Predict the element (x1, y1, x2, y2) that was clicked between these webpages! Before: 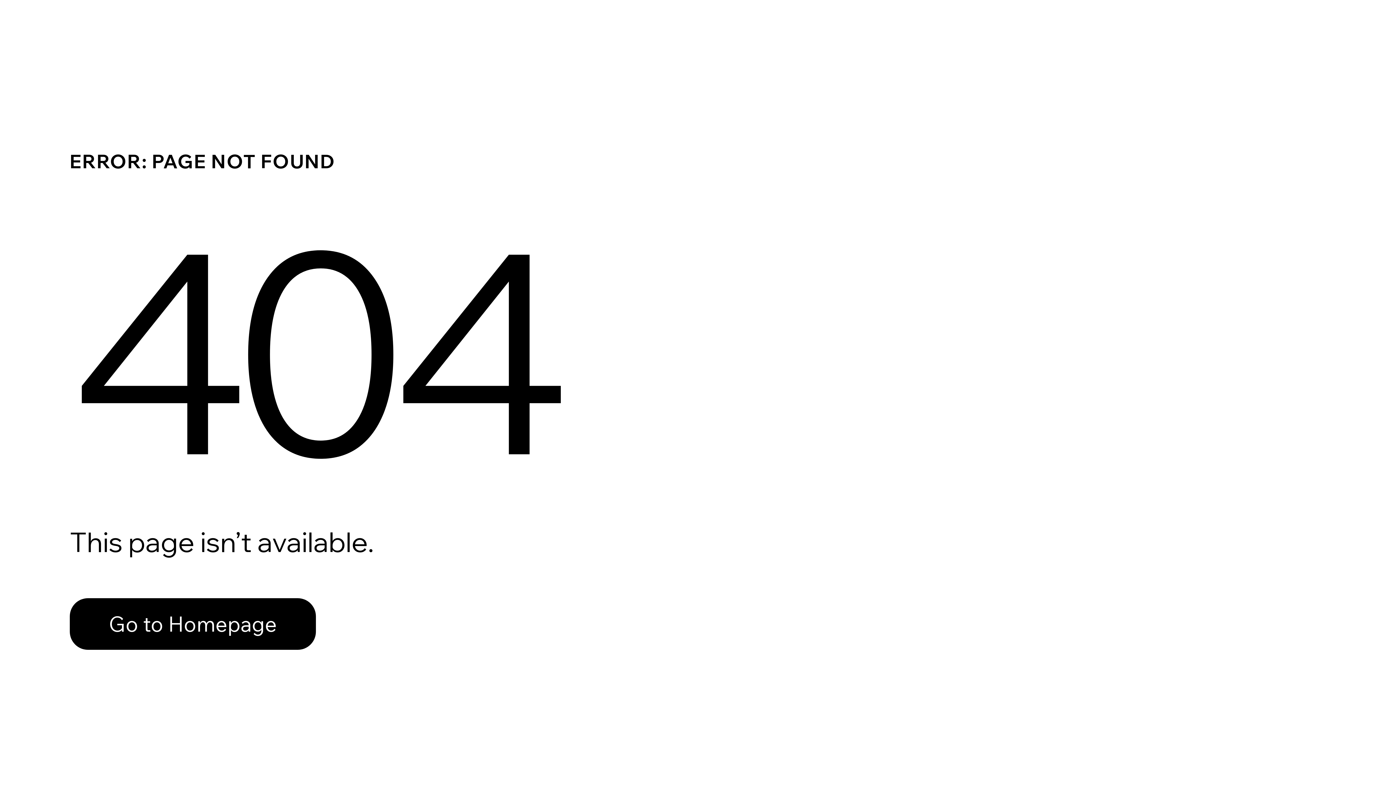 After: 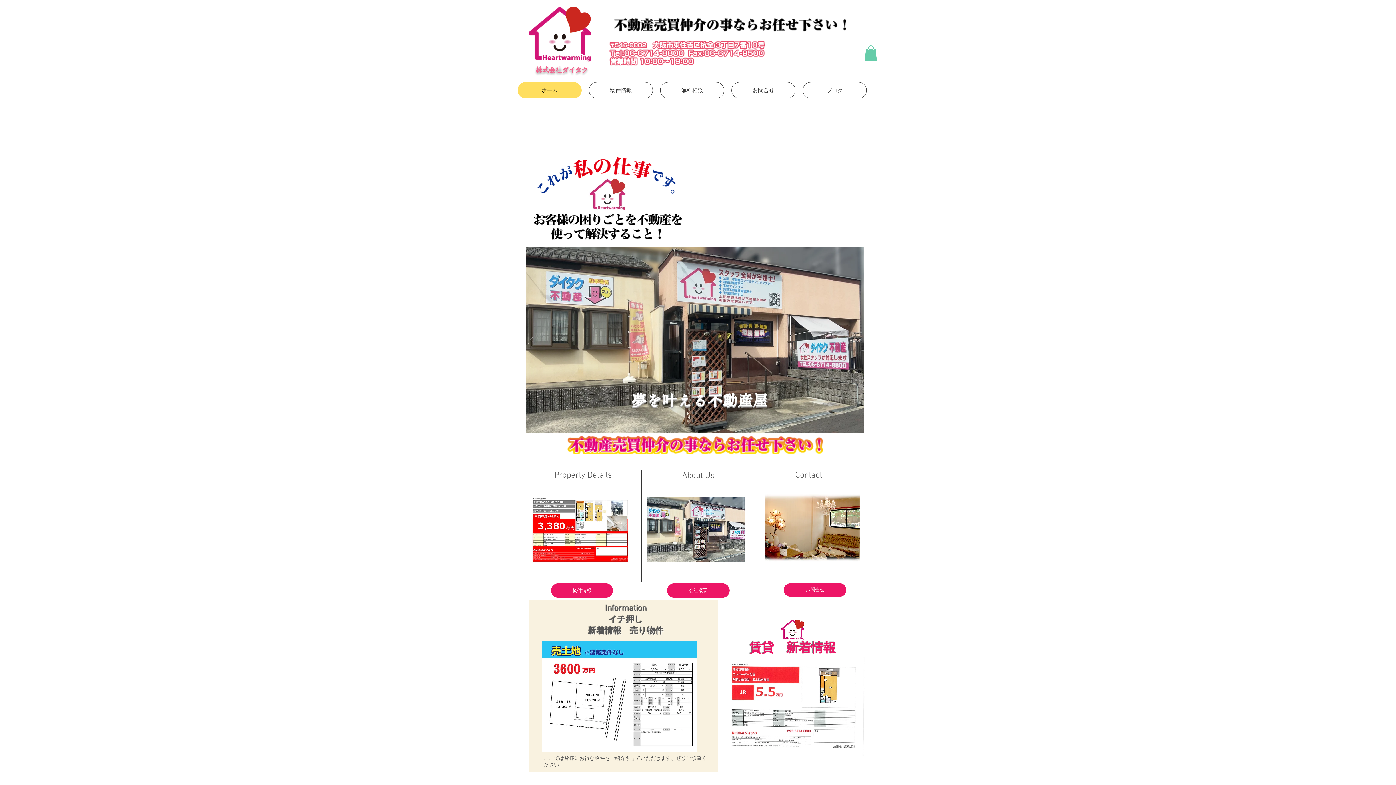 Action: bbox: (69, 598, 316, 650) label: Go to Homepage